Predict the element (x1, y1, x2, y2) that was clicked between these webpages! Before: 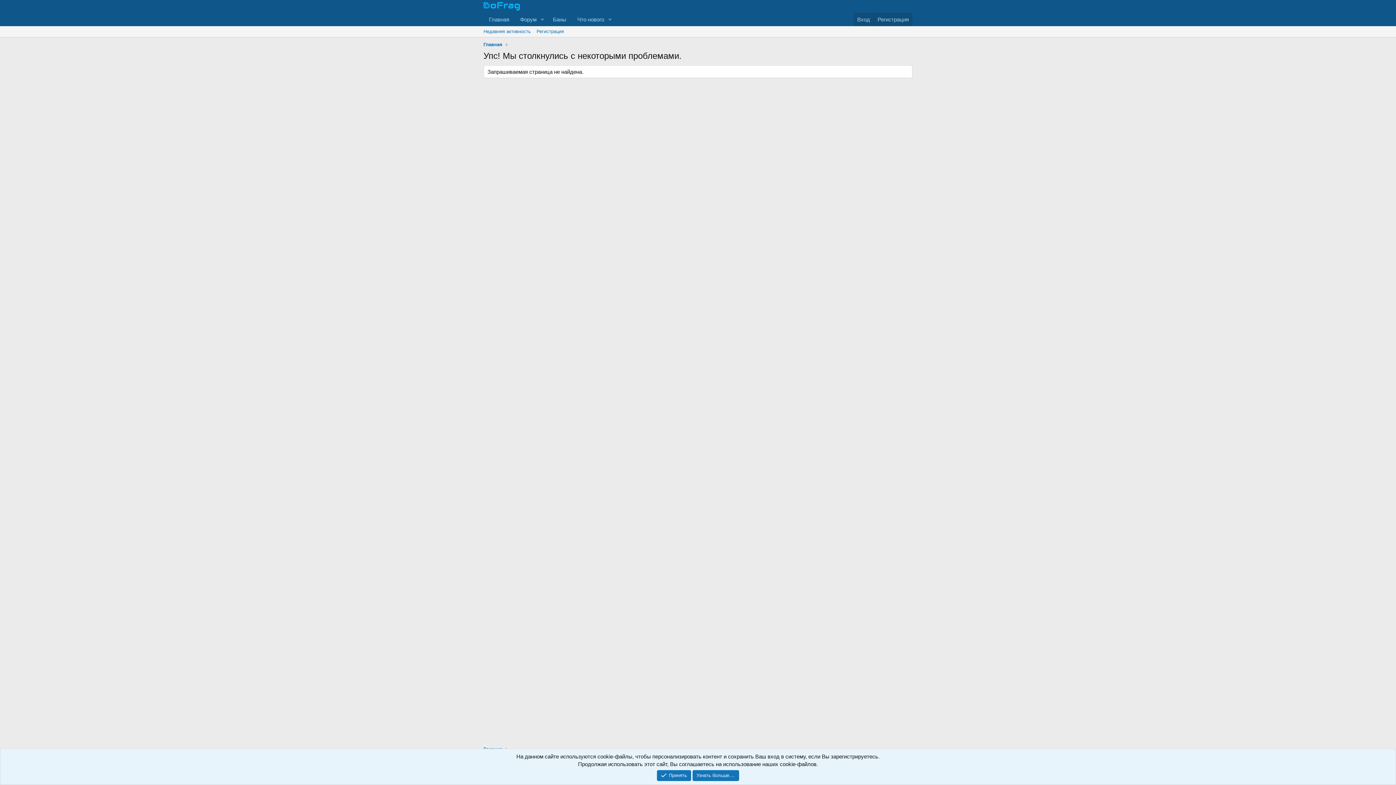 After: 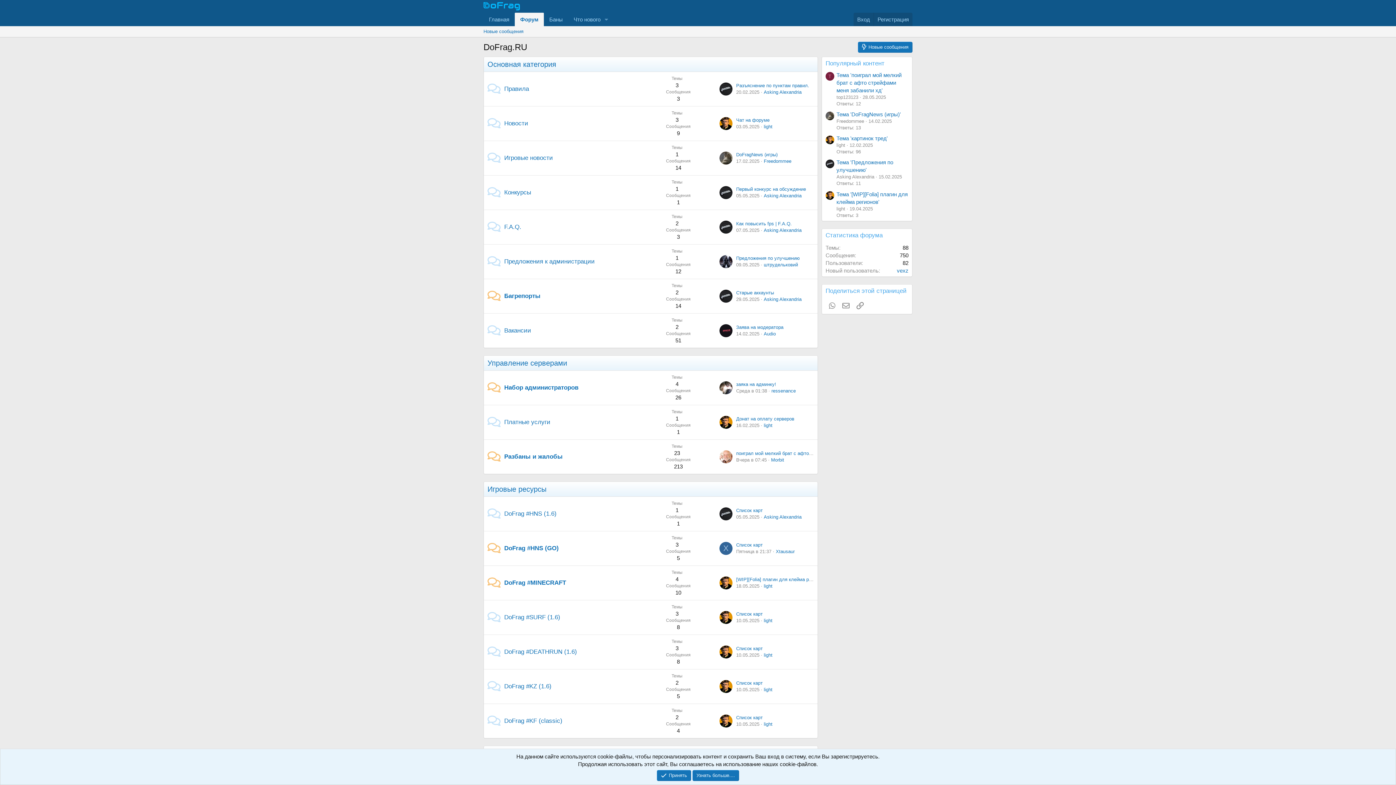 Action: bbox: (483, 12, 514, 26) label: Главная